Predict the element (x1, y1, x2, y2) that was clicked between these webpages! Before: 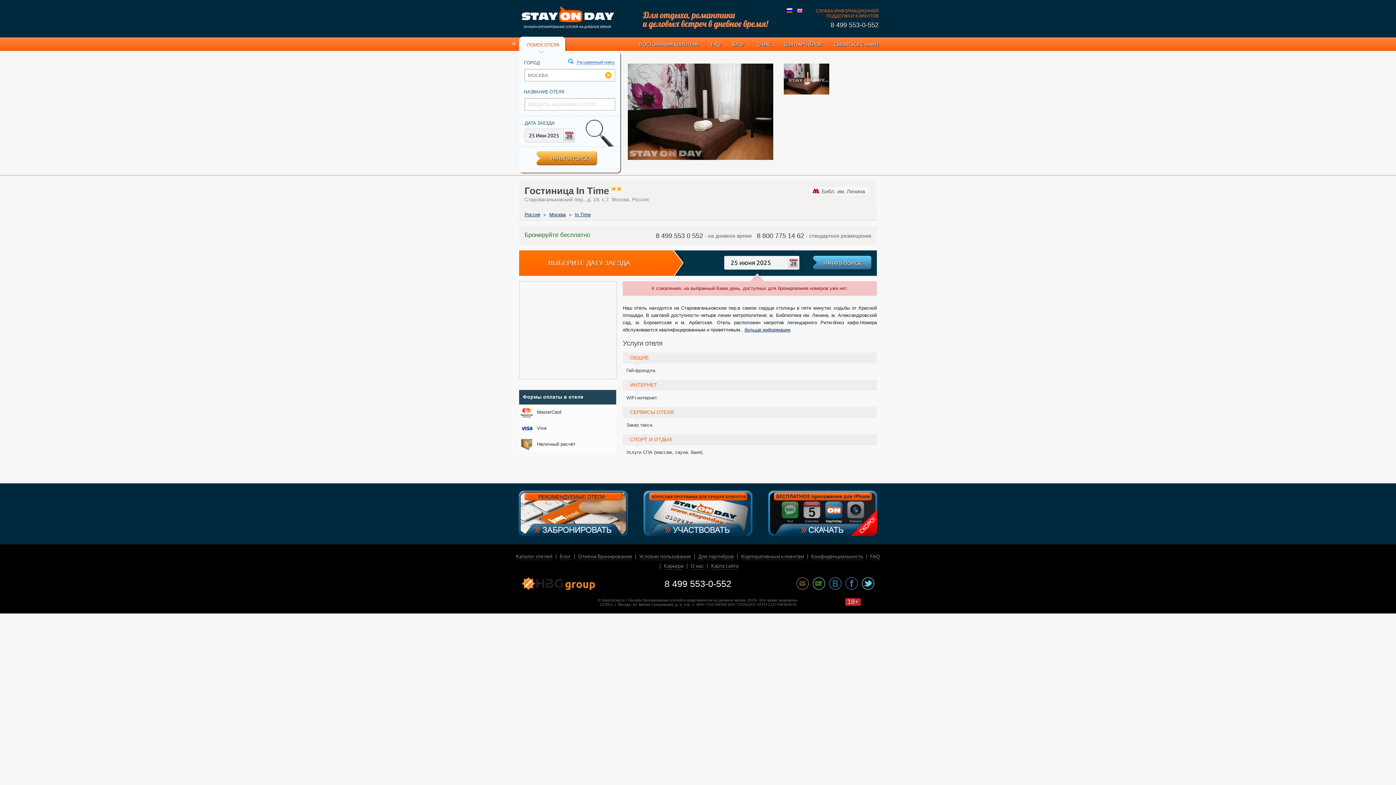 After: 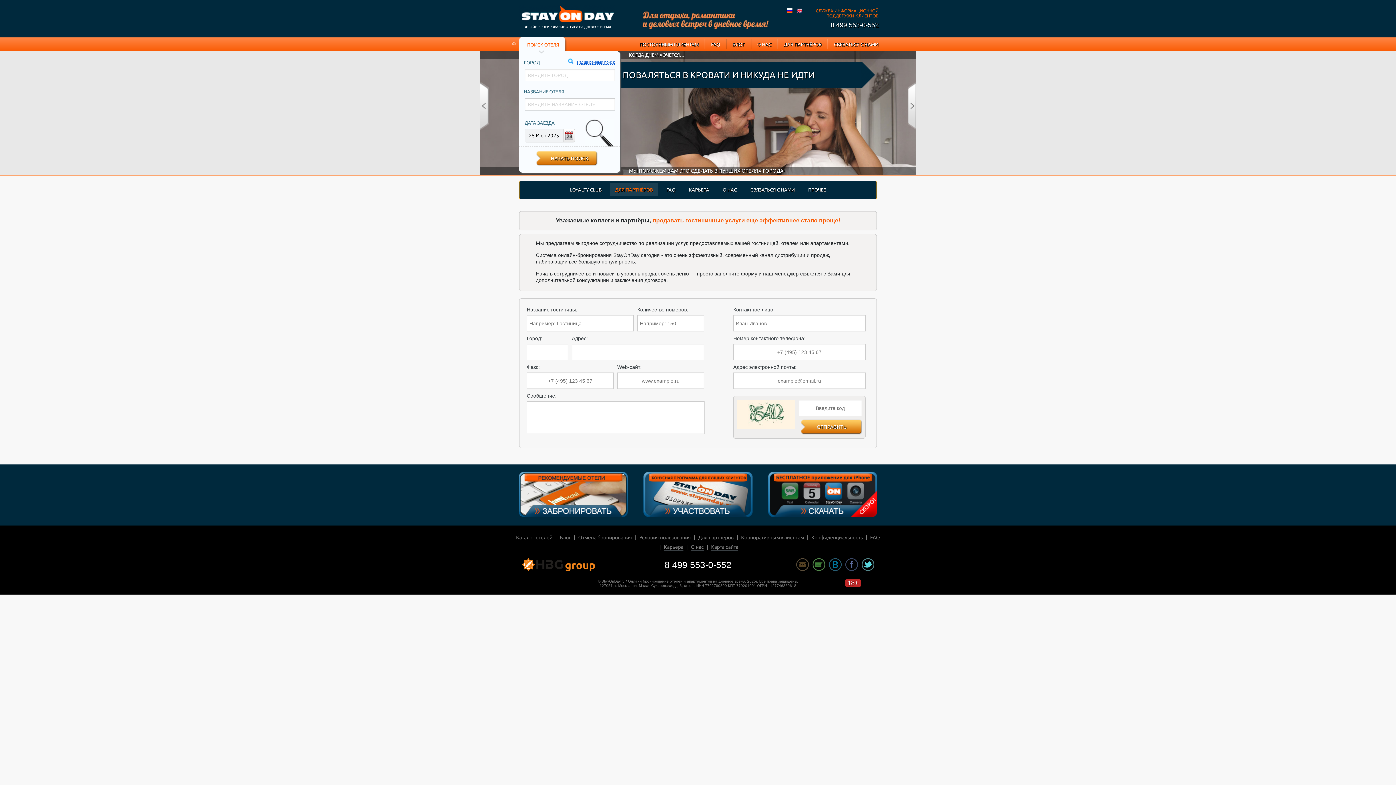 Action: label: Для партнёров bbox: (698, 553, 734, 560)